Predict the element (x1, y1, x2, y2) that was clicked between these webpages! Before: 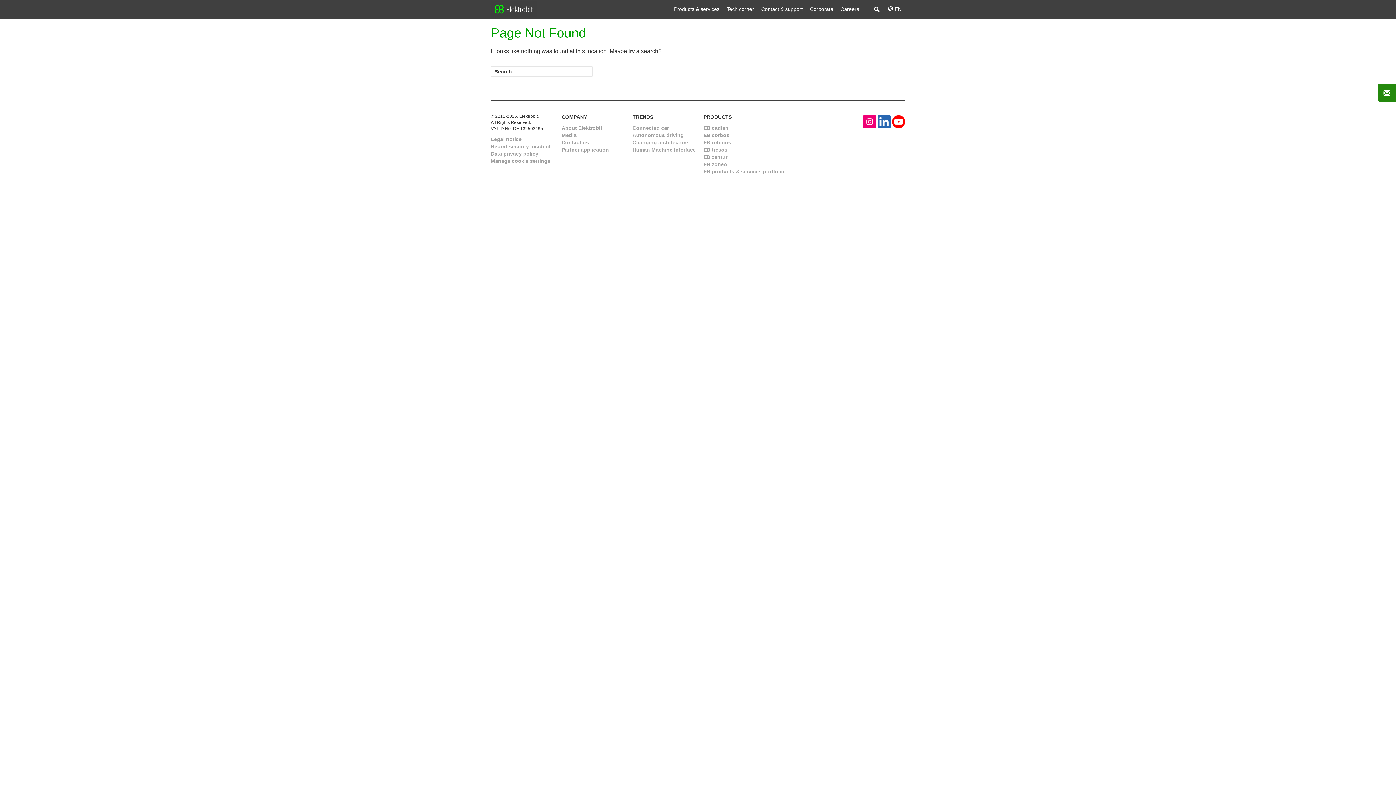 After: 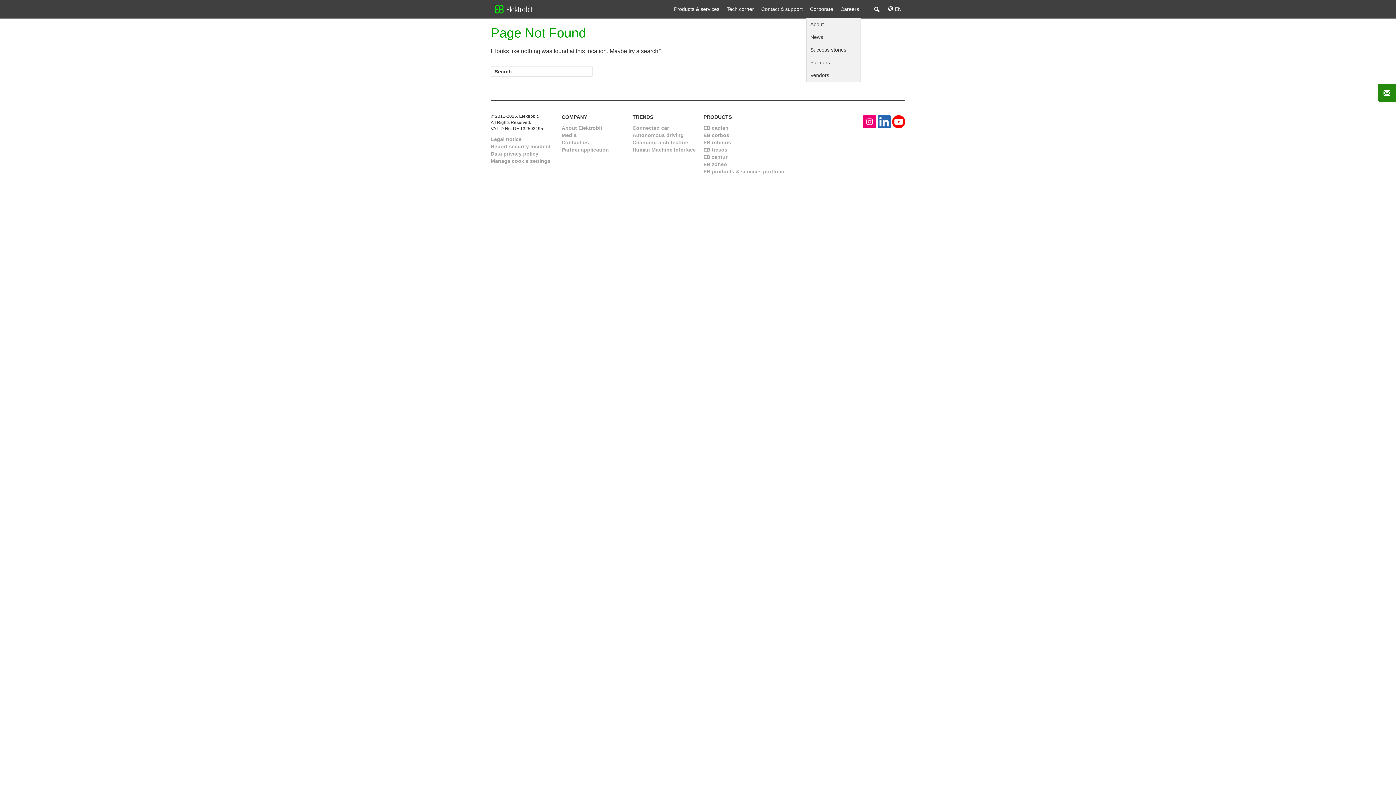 Action: bbox: (806, 0, 837, 18) label: Corporate